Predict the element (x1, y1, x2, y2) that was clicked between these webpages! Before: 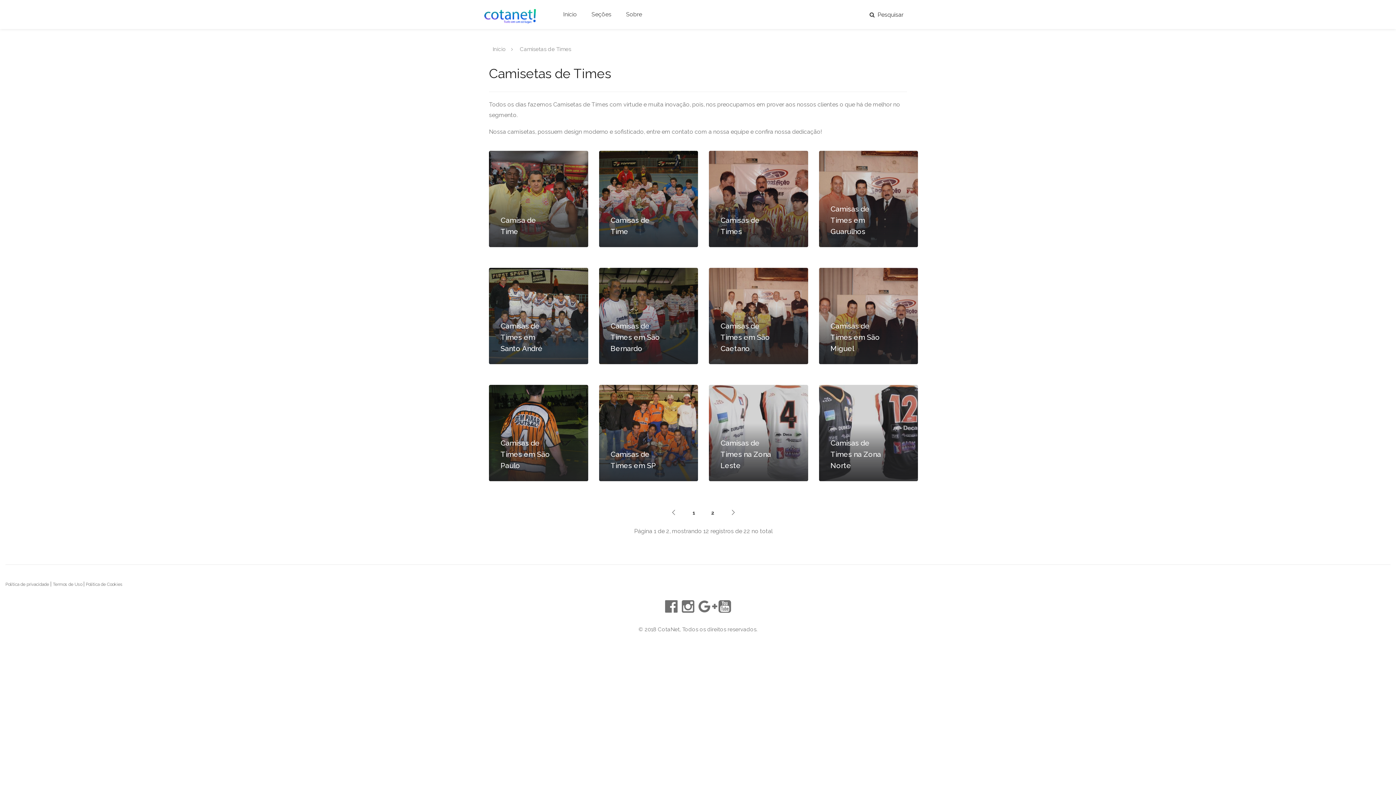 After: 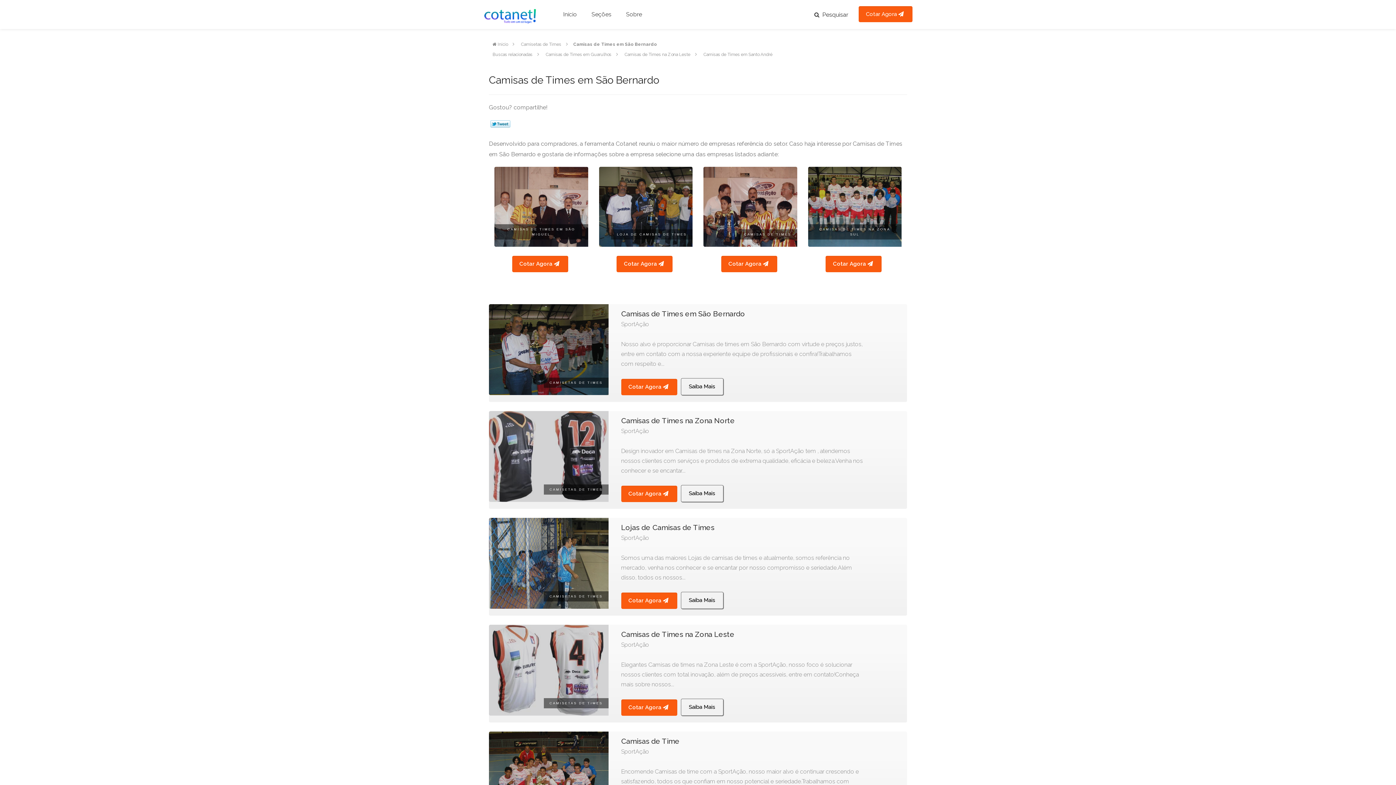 Action: label: Camisas de Times em São Bernardo bbox: (599, 268, 698, 364)